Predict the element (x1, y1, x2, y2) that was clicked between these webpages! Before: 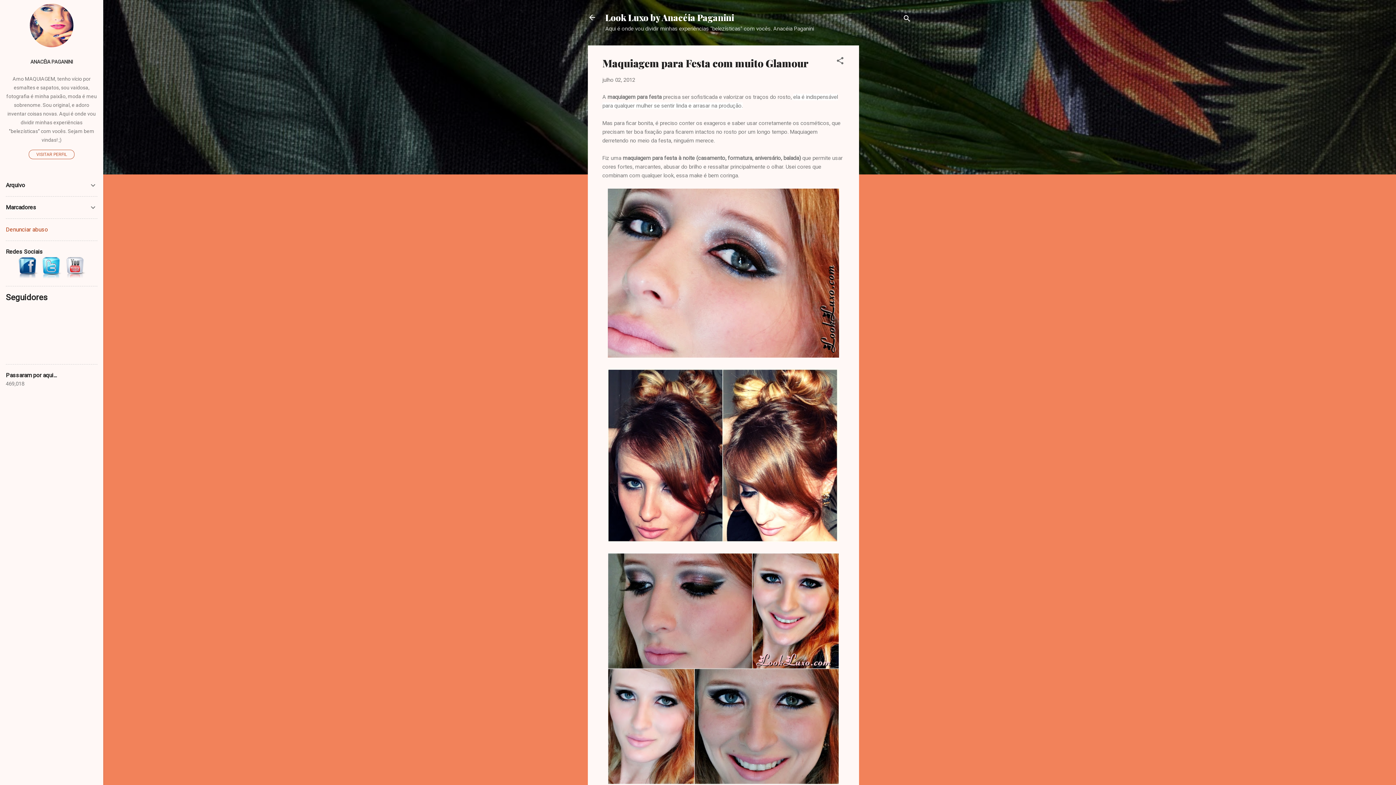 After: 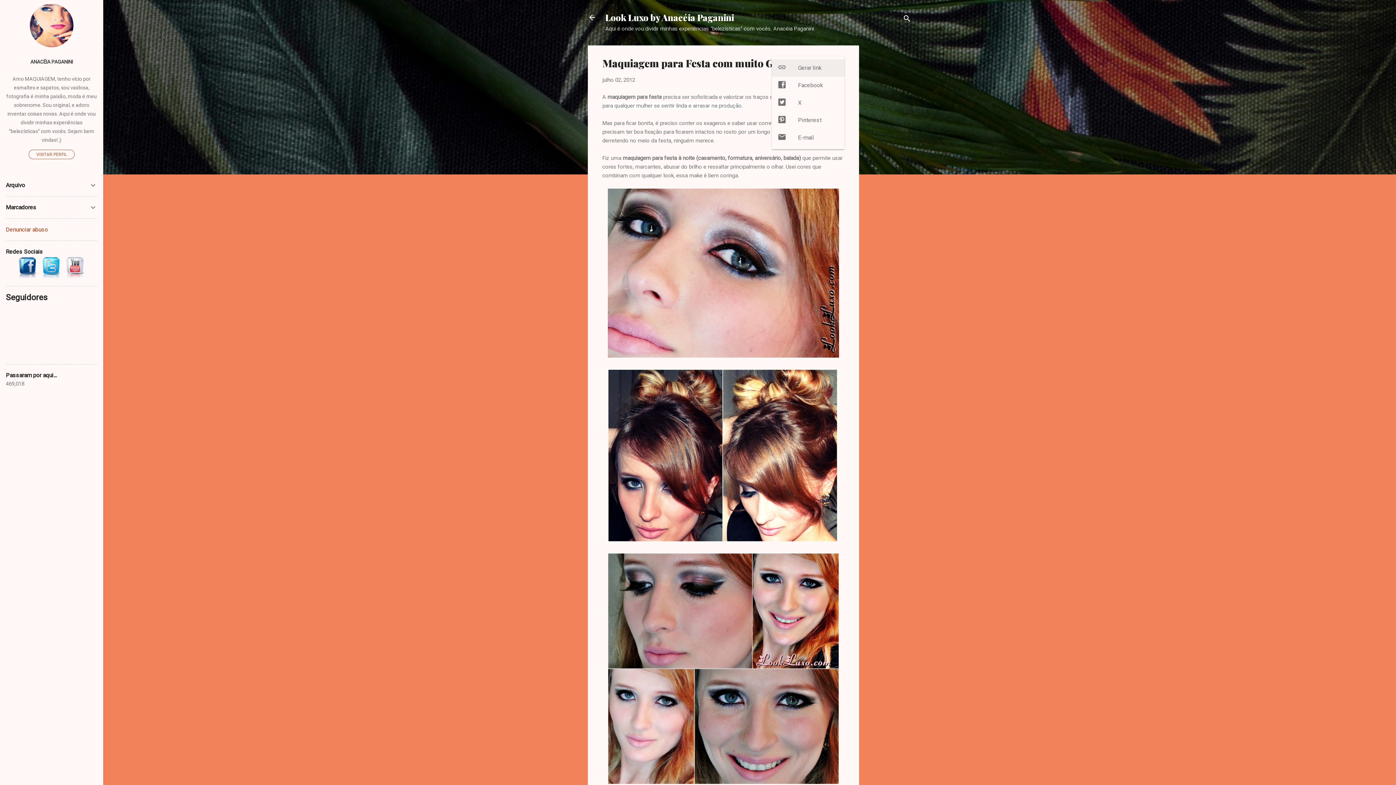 Action: label: Compartilhar bbox: (836, 56, 844, 67)